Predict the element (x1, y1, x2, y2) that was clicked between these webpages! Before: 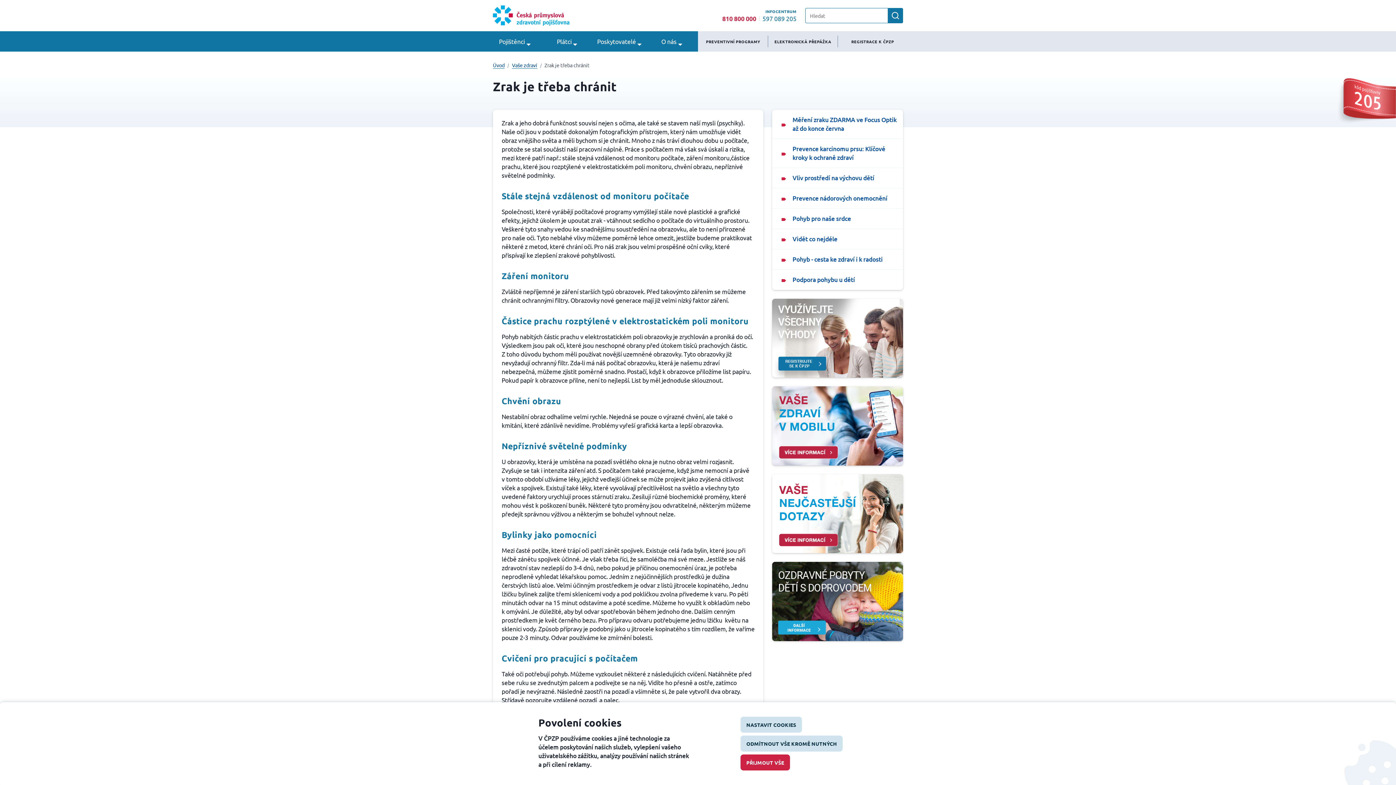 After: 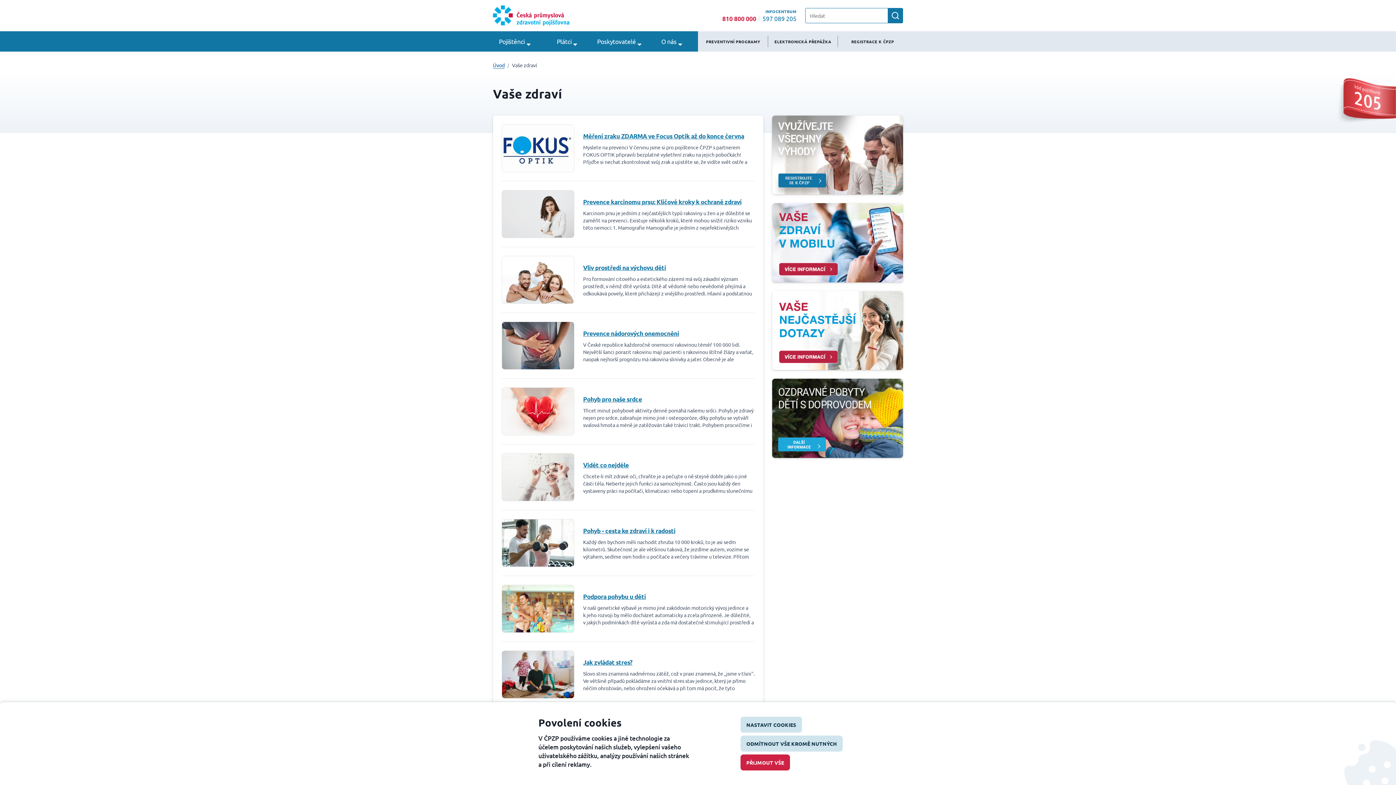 Action: bbox: (512, 61, 537, 68) label: Vaše zdraví